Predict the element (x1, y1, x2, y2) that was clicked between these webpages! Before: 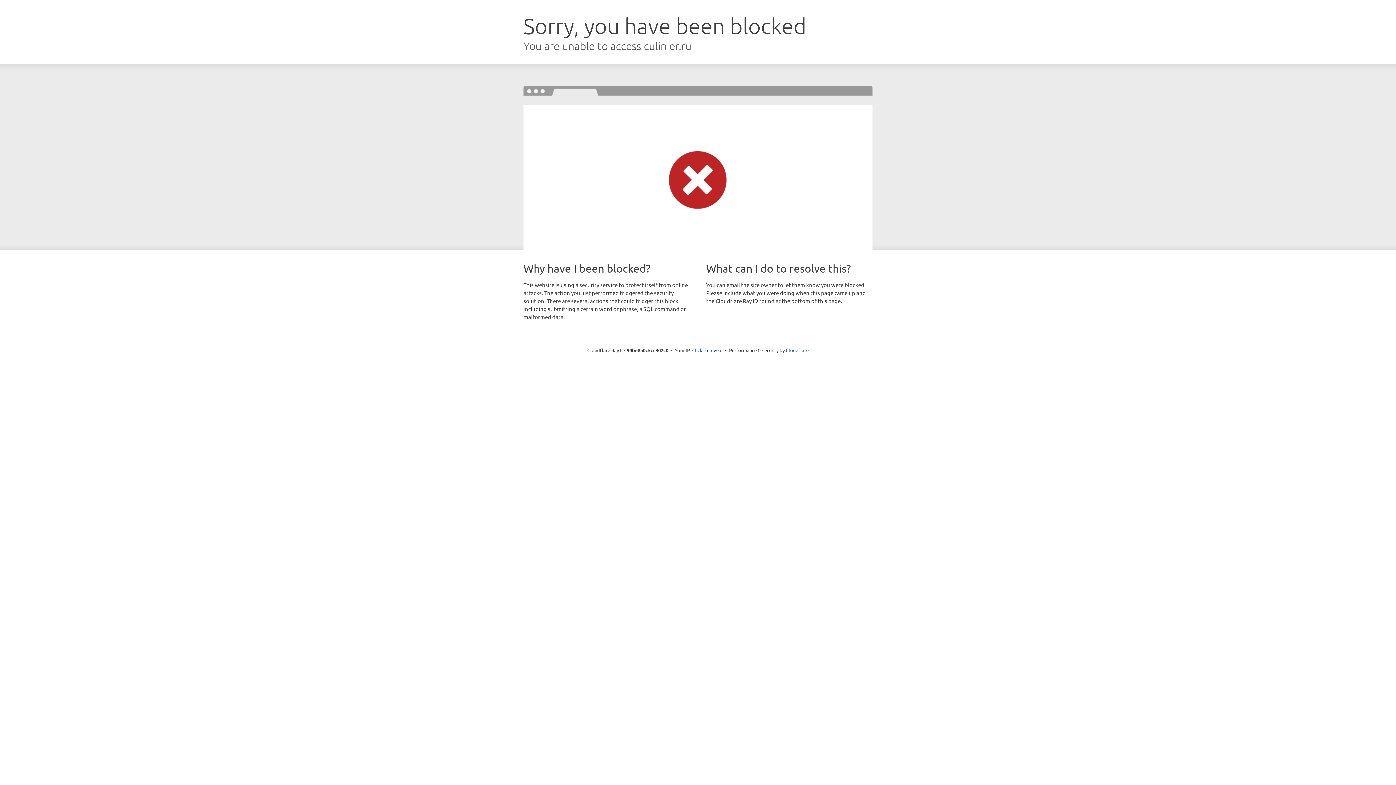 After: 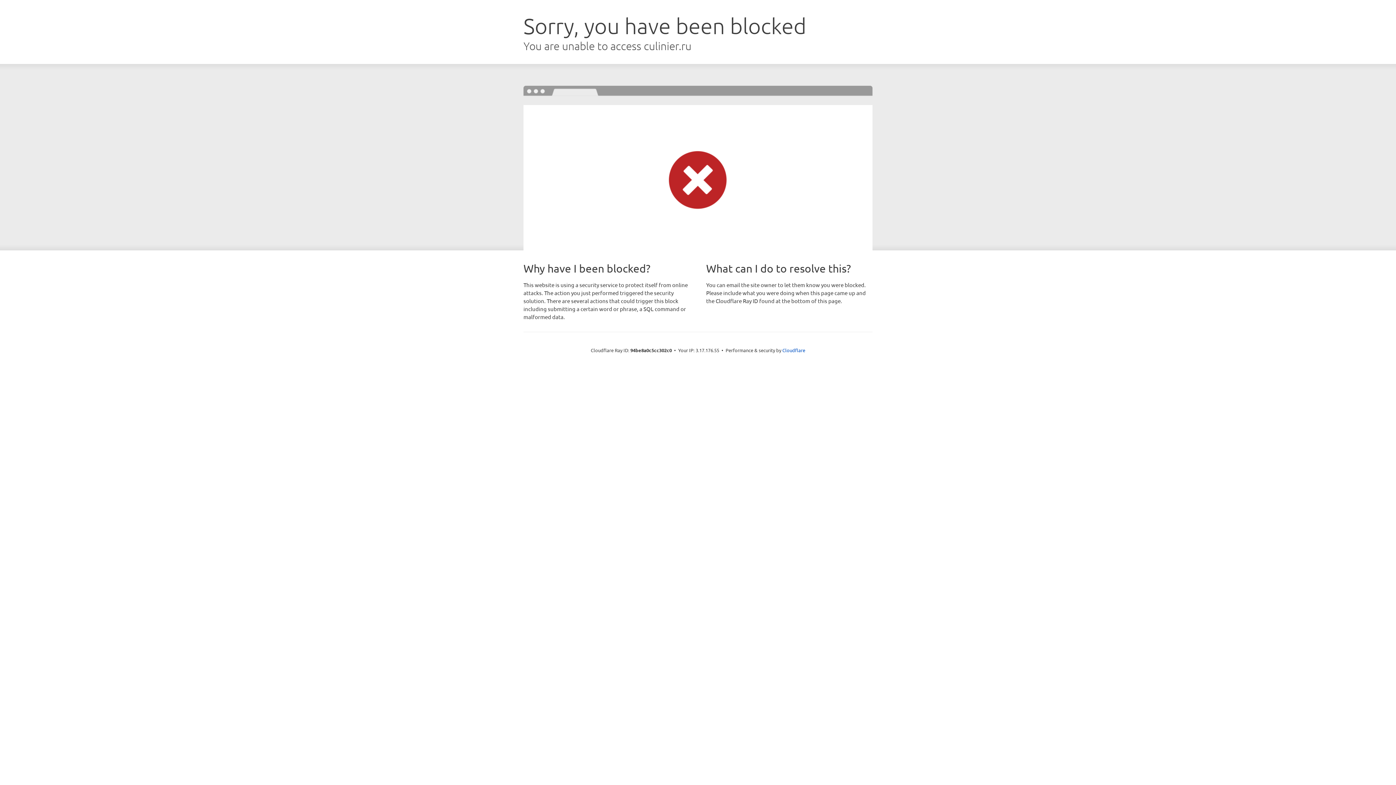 Action: label: Click to reveal bbox: (692, 346, 722, 353)